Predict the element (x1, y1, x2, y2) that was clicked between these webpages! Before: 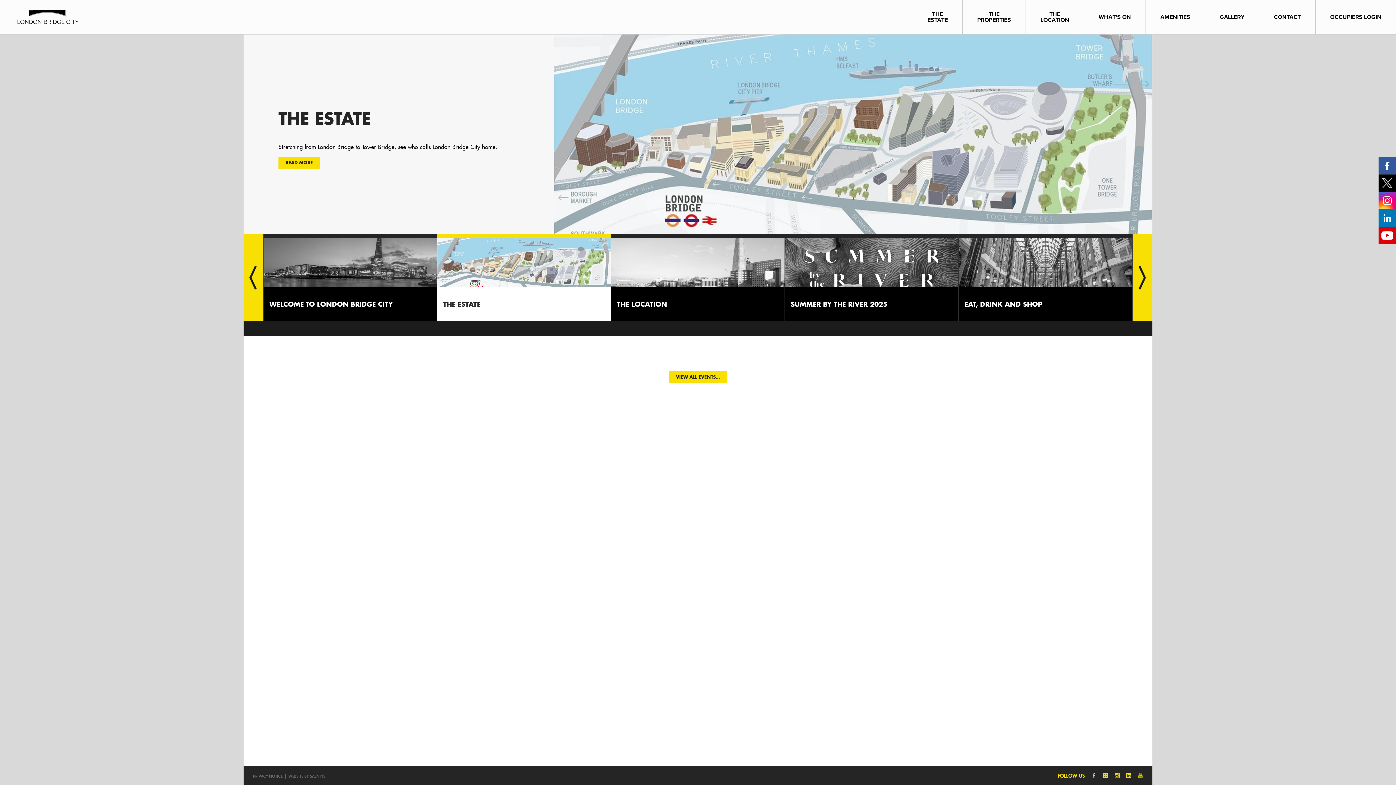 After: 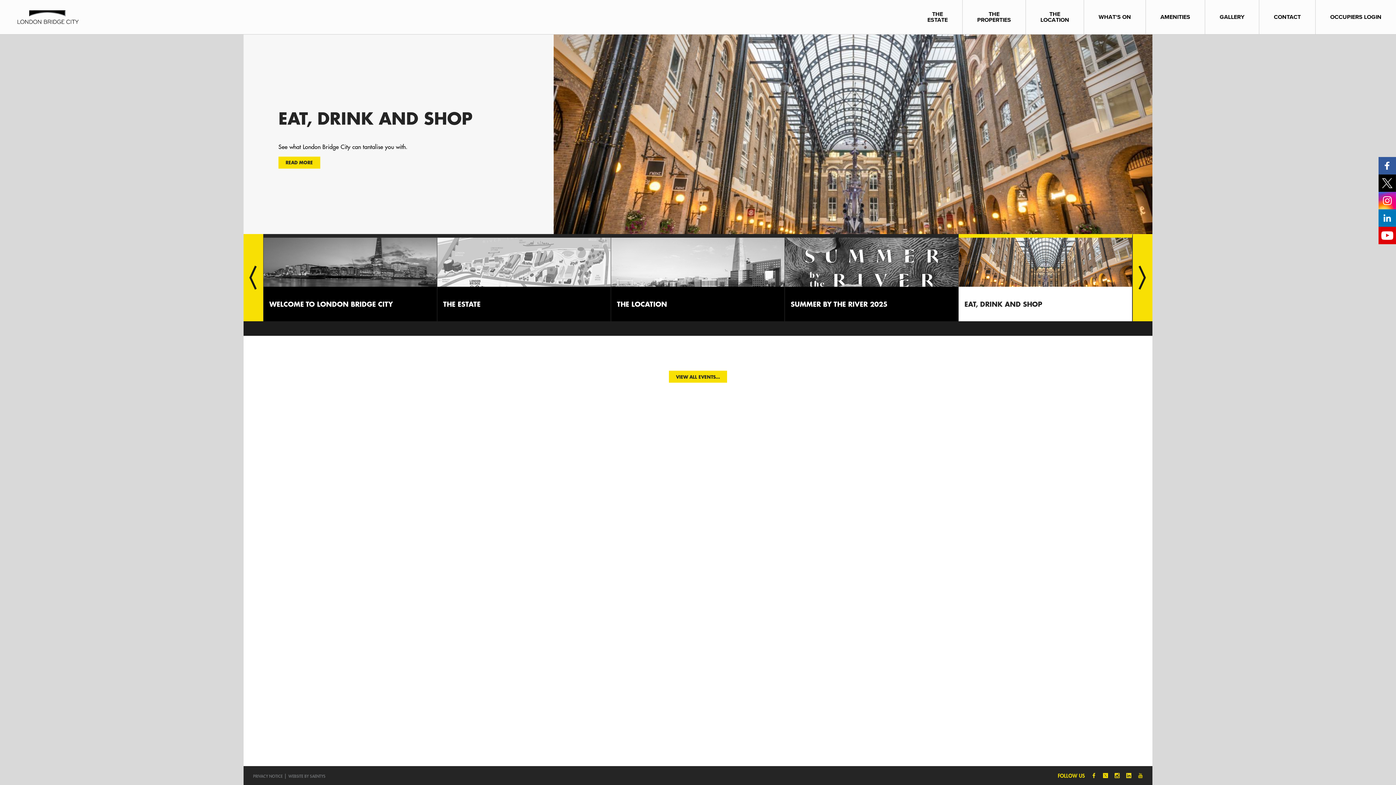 Action: bbox: (1378, 214, 1396, 220)